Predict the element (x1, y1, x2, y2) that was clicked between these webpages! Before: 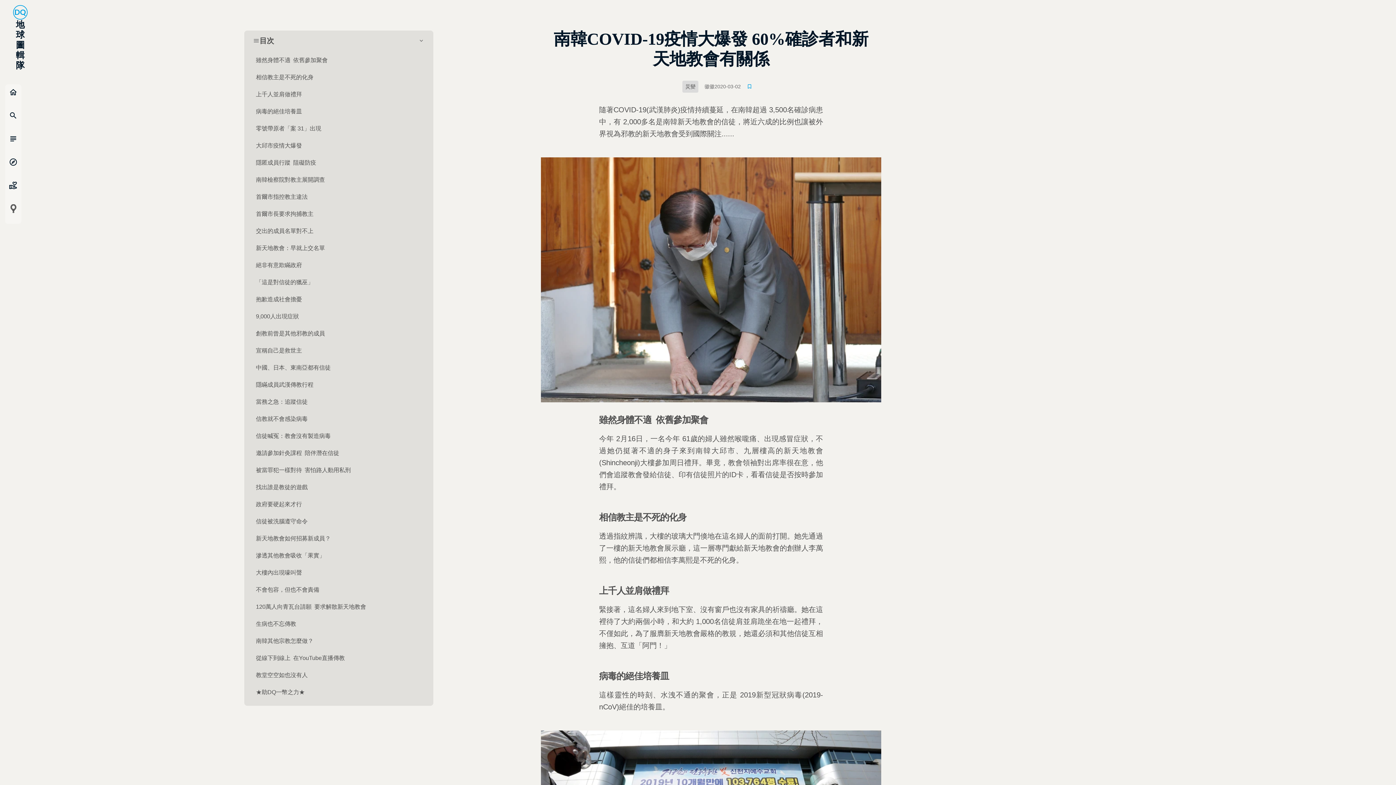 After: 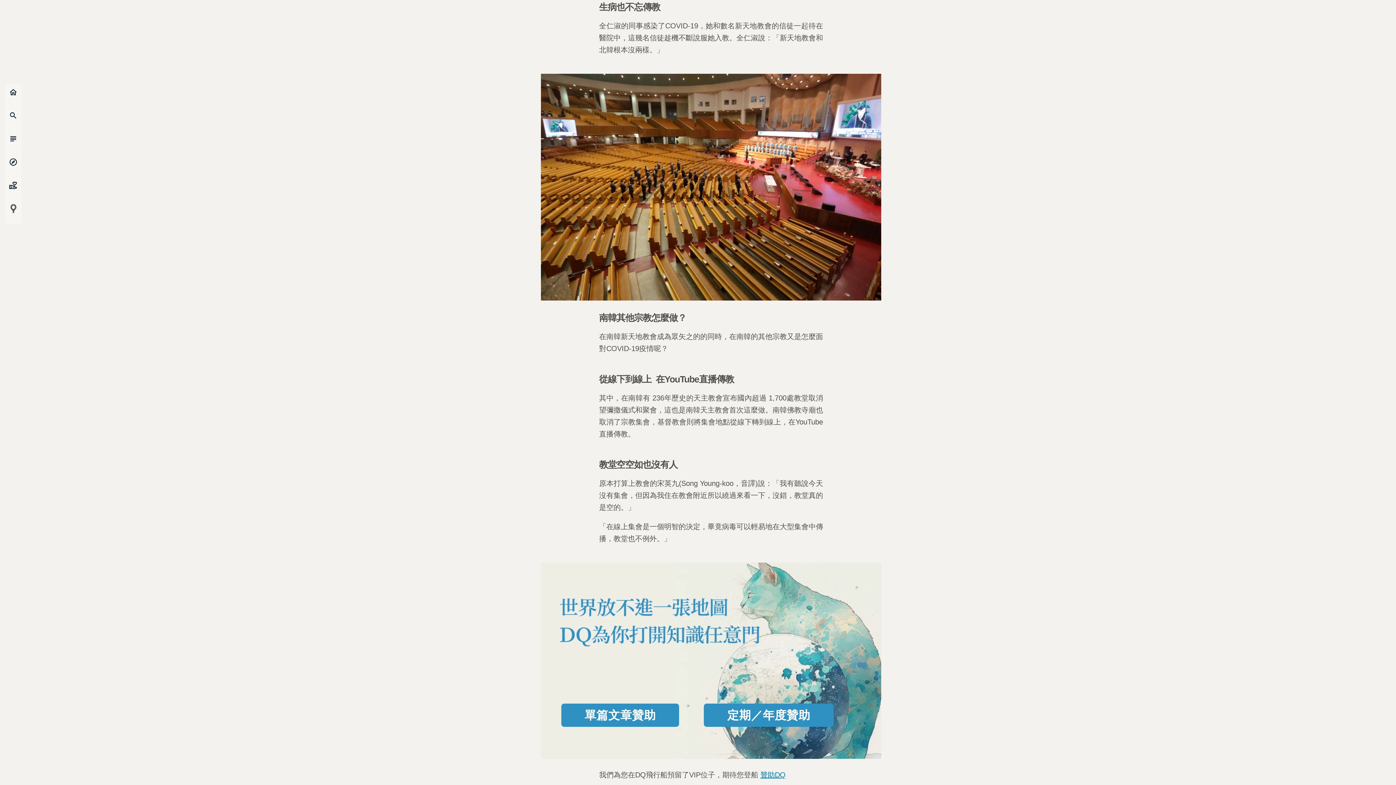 Action: label: 生病也不忘傳教 bbox: (253, 617, 424, 631)